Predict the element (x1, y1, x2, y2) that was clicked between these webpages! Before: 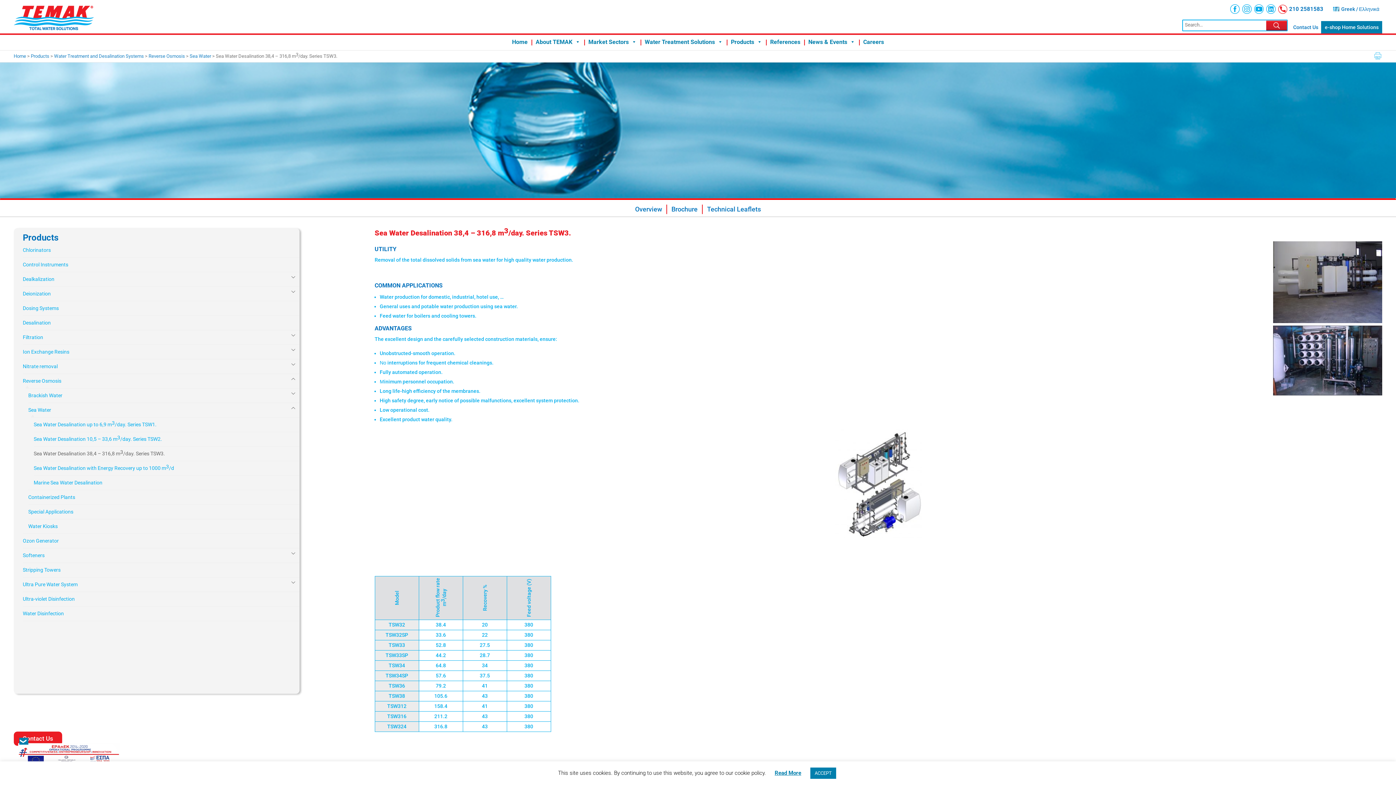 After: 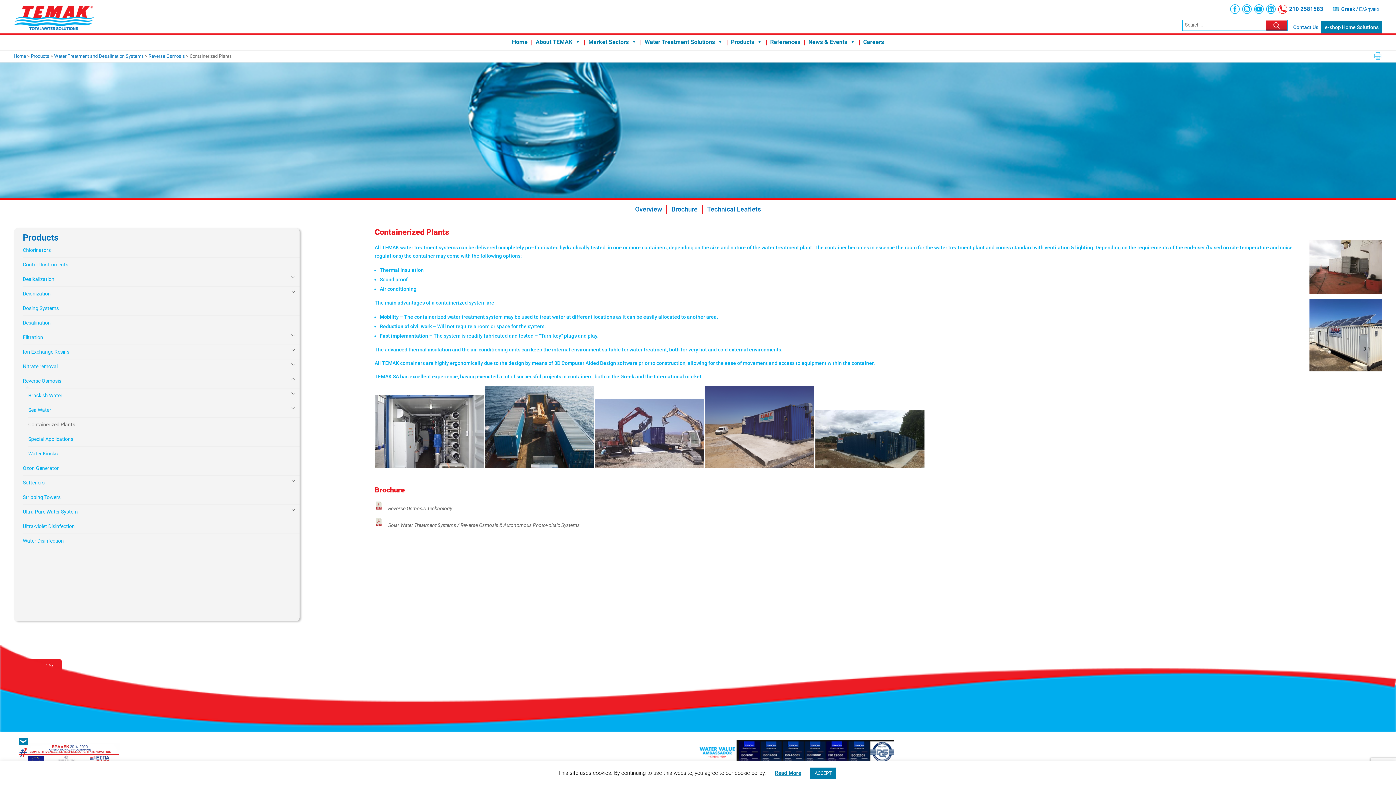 Action: label: Containerized Plants bbox: (28, 490, 296, 504)